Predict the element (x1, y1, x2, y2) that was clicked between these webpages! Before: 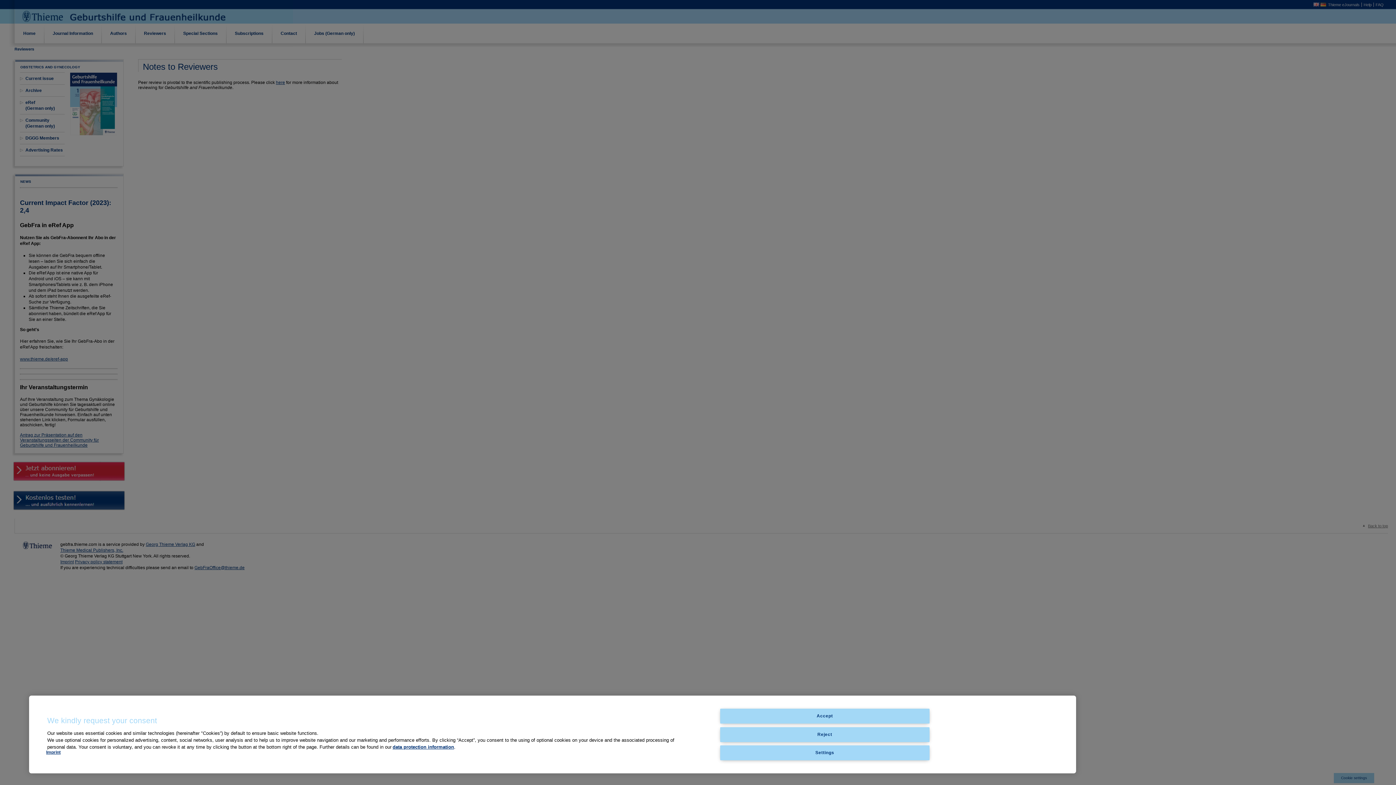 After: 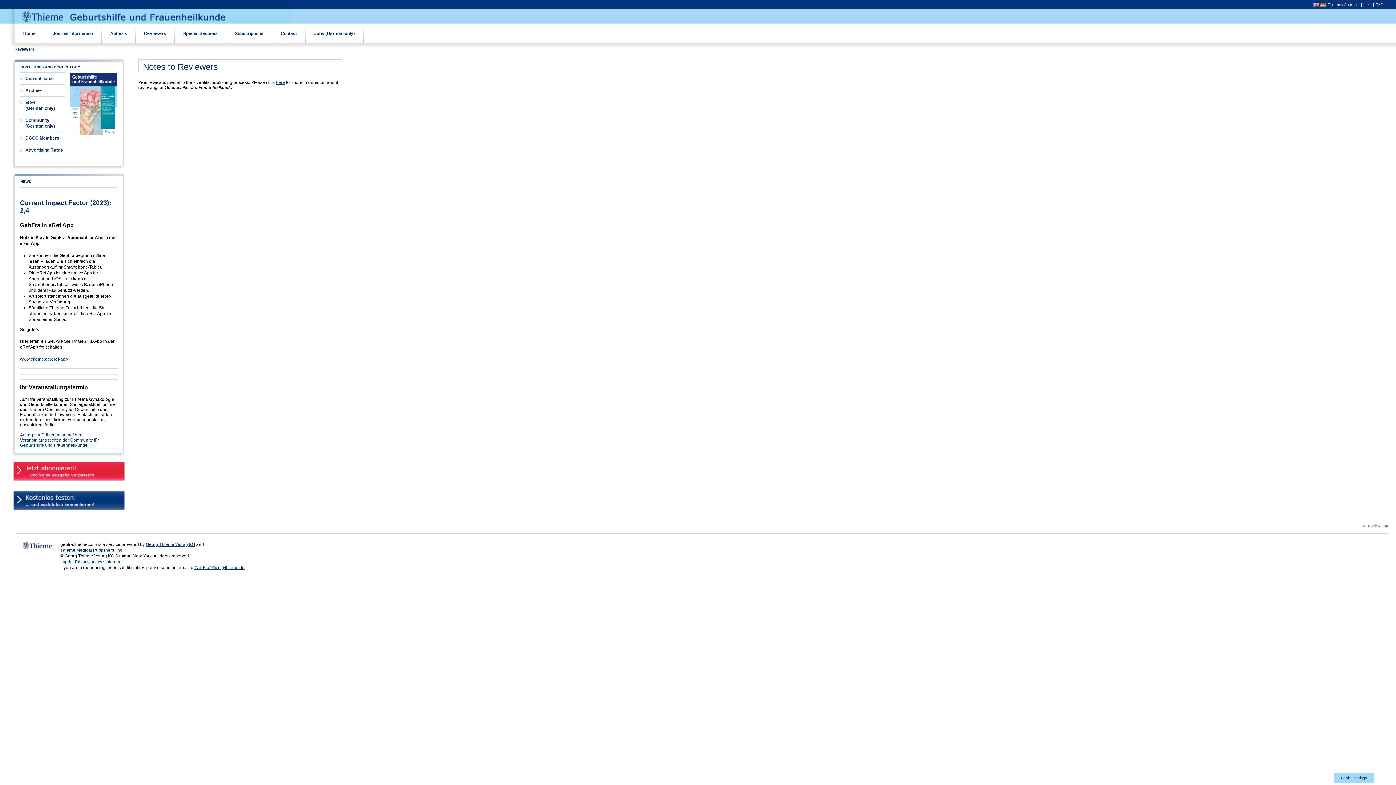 Action: label: Reject bbox: (720, 727, 929, 742)